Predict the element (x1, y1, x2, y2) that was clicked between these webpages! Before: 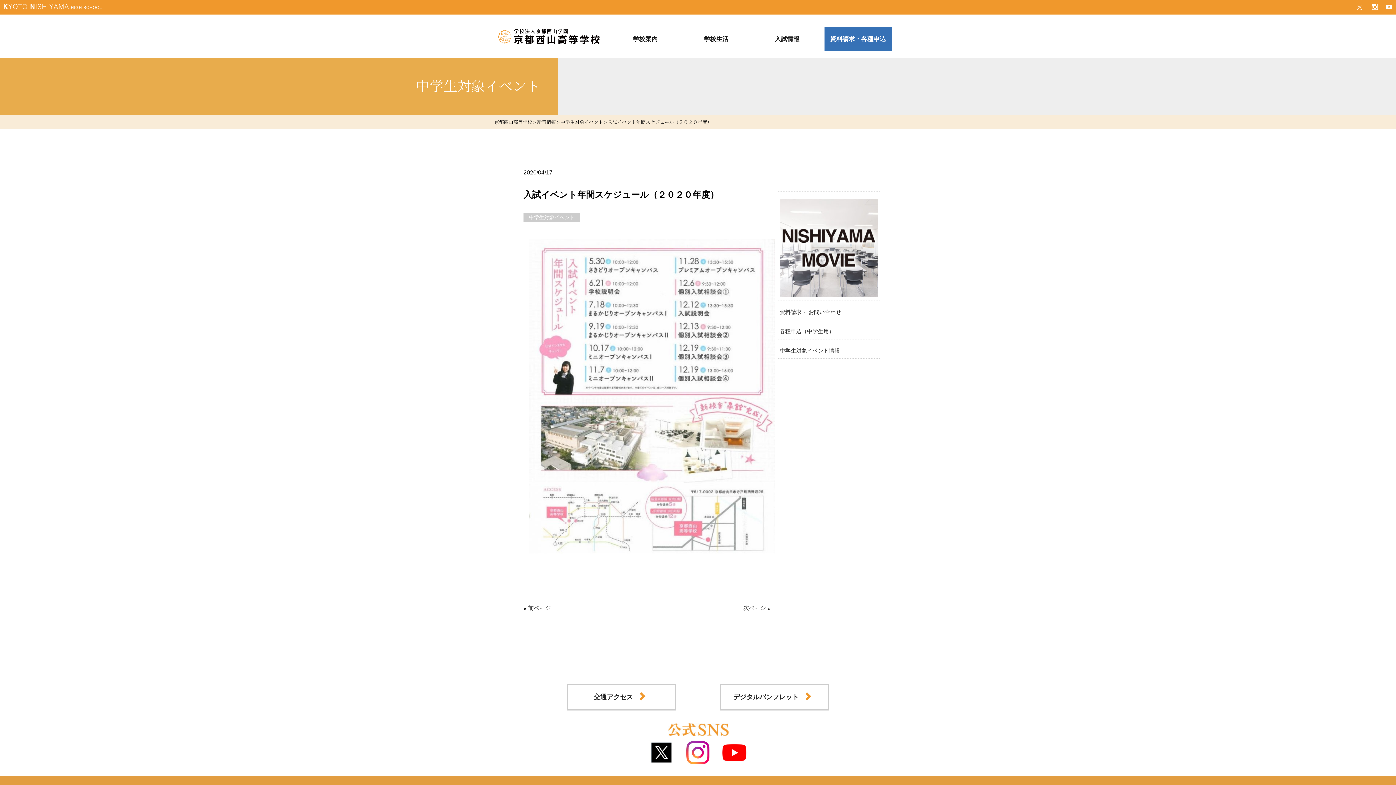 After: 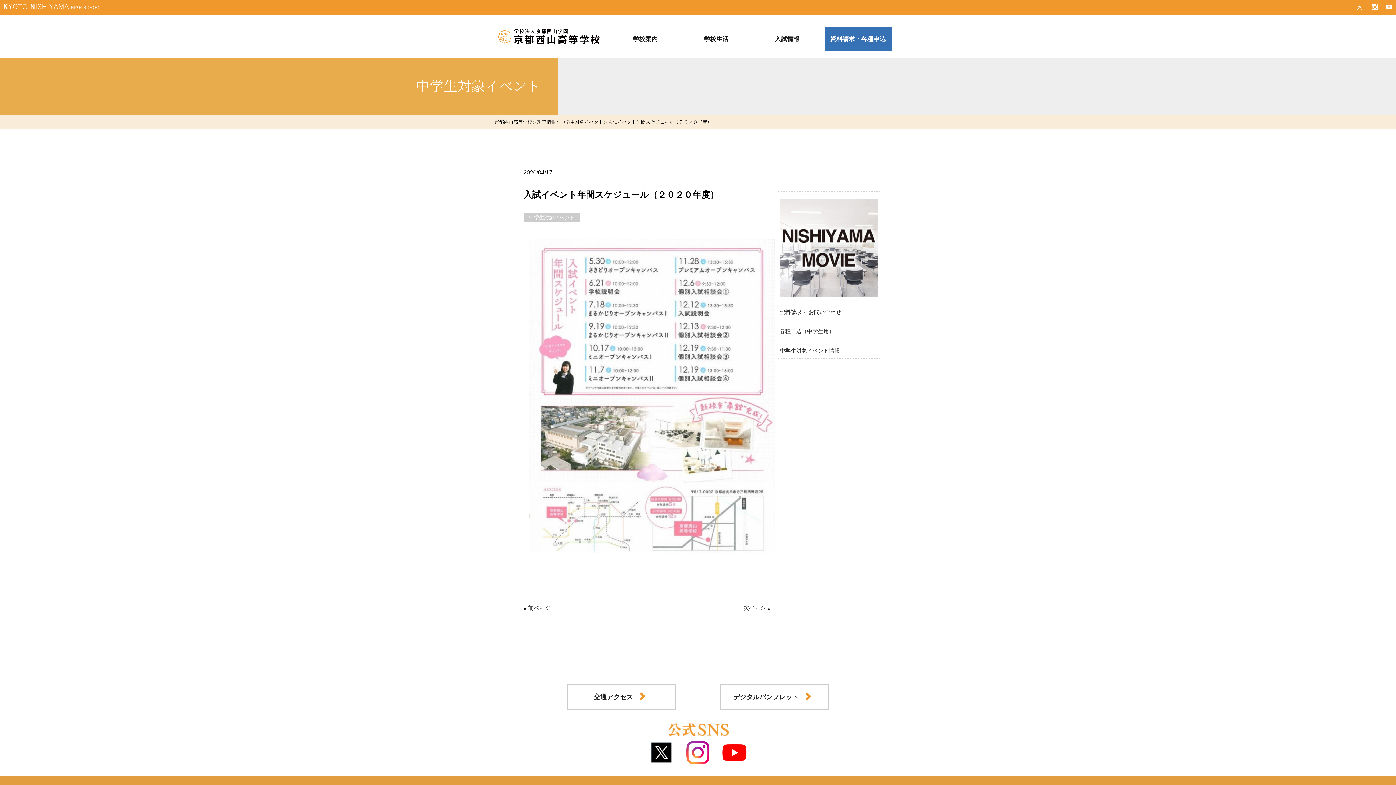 Action: bbox: (720, 762, 749, 766)